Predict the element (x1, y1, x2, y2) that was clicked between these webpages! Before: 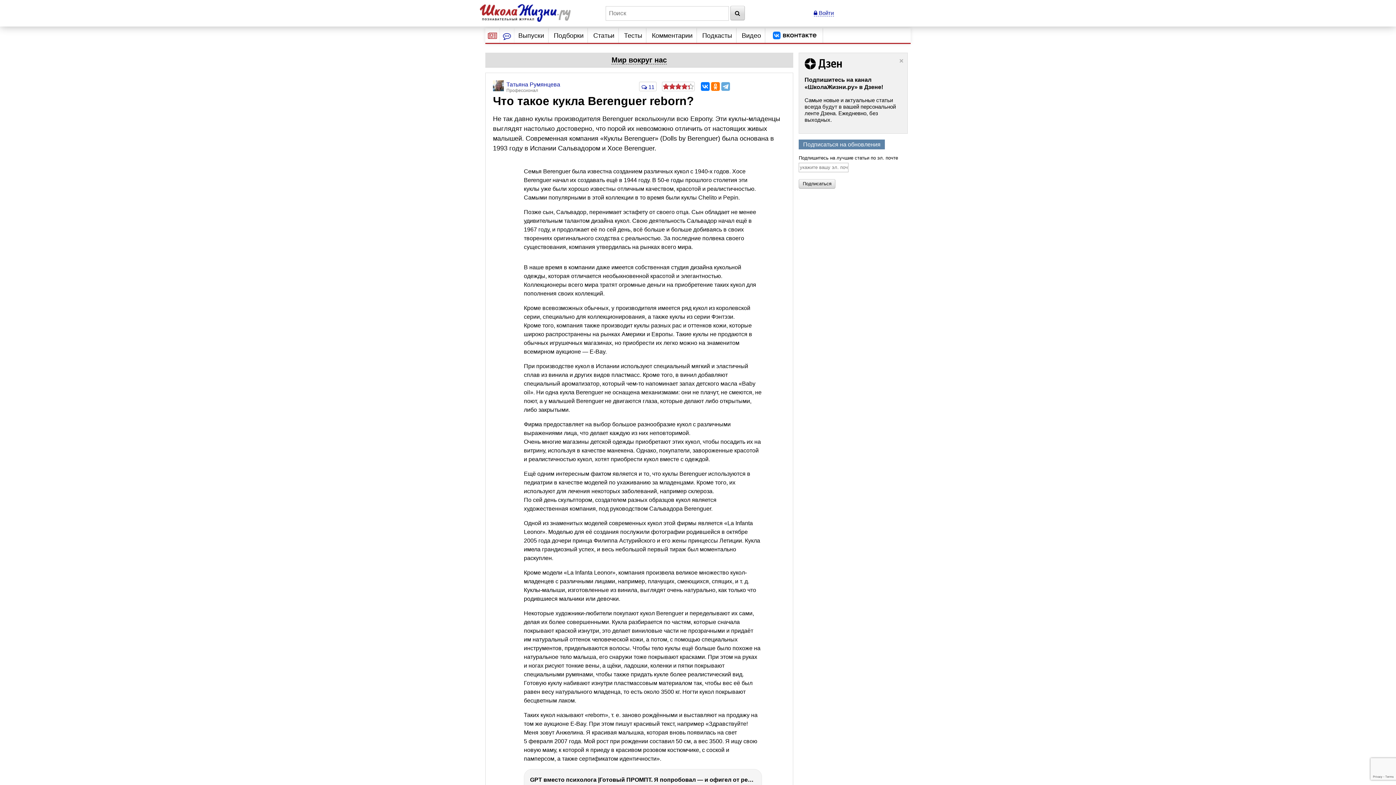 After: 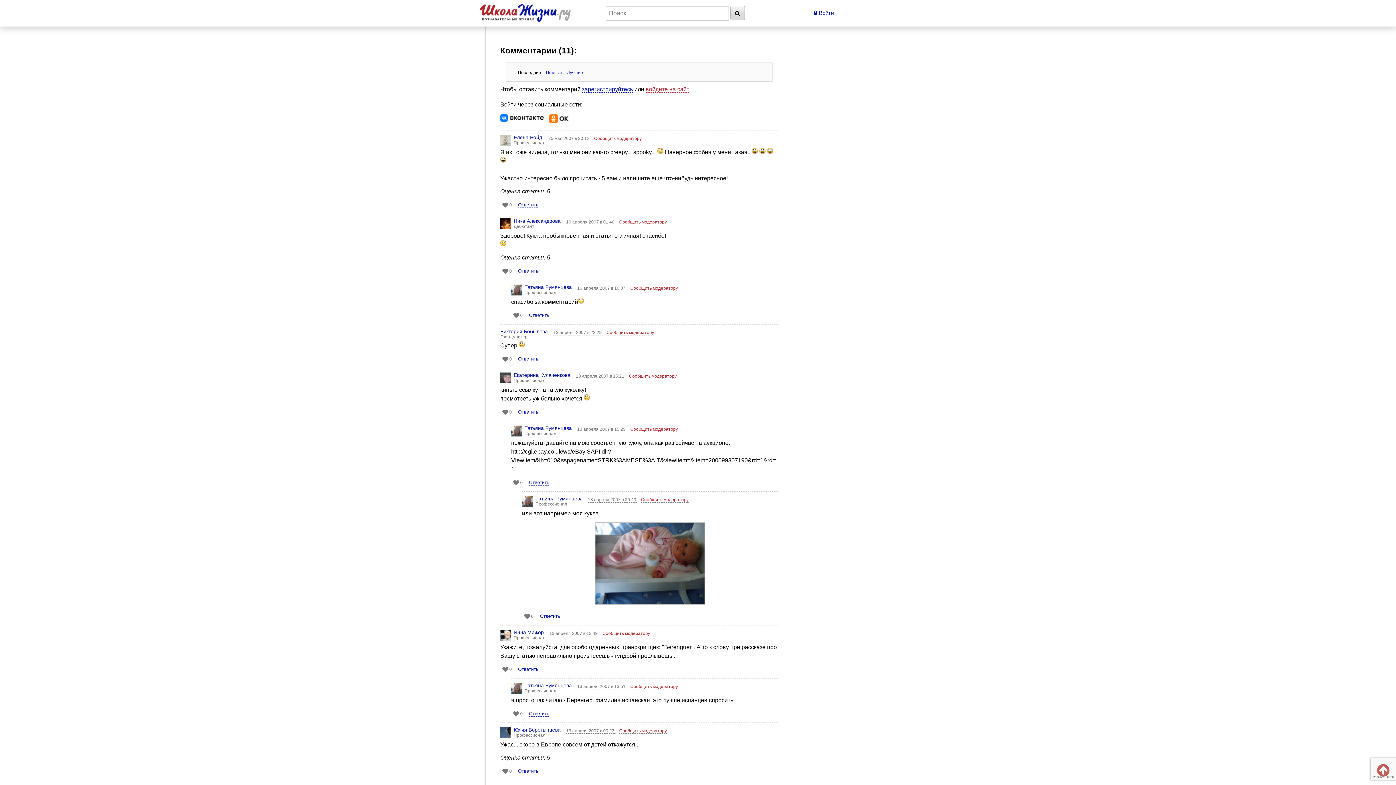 Action: bbox: (640, 82, 656, 90) label:  11